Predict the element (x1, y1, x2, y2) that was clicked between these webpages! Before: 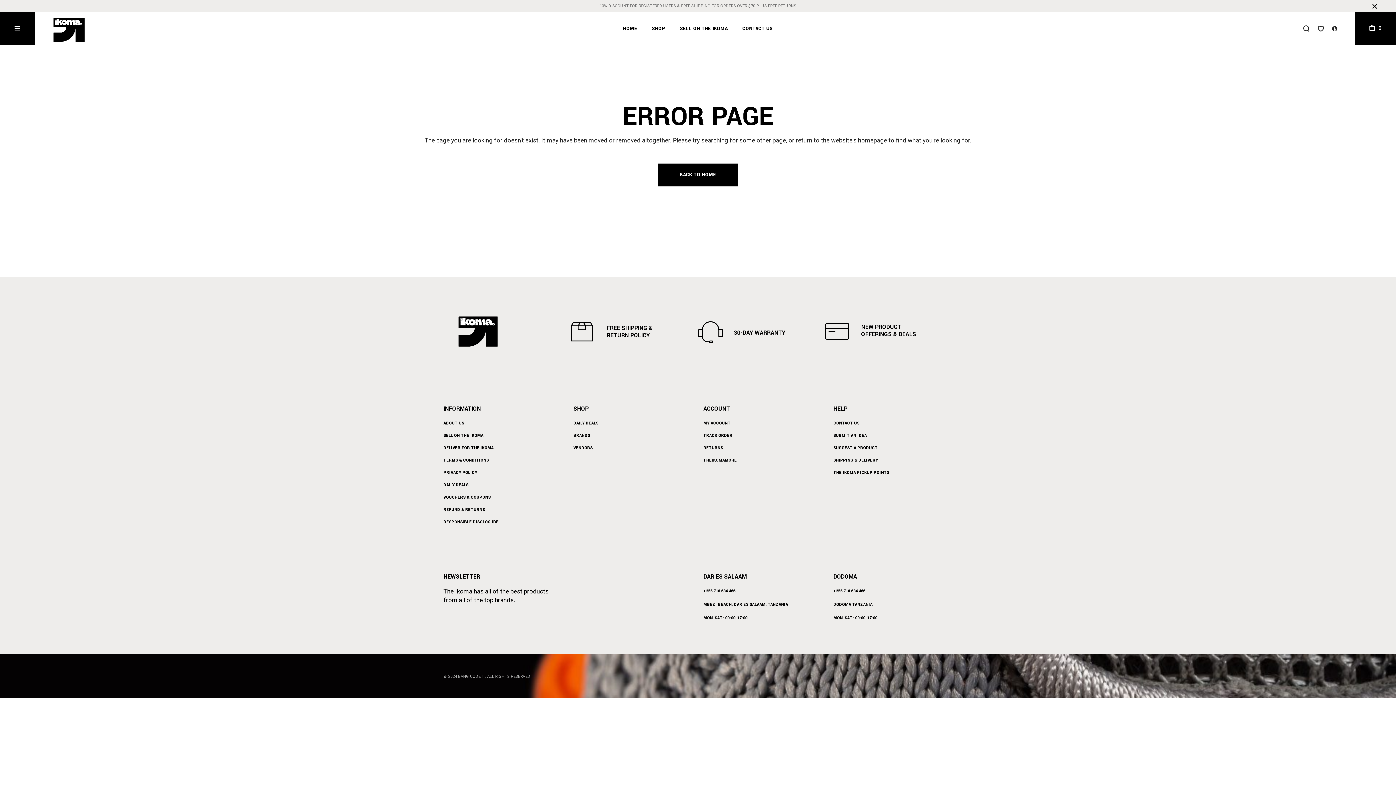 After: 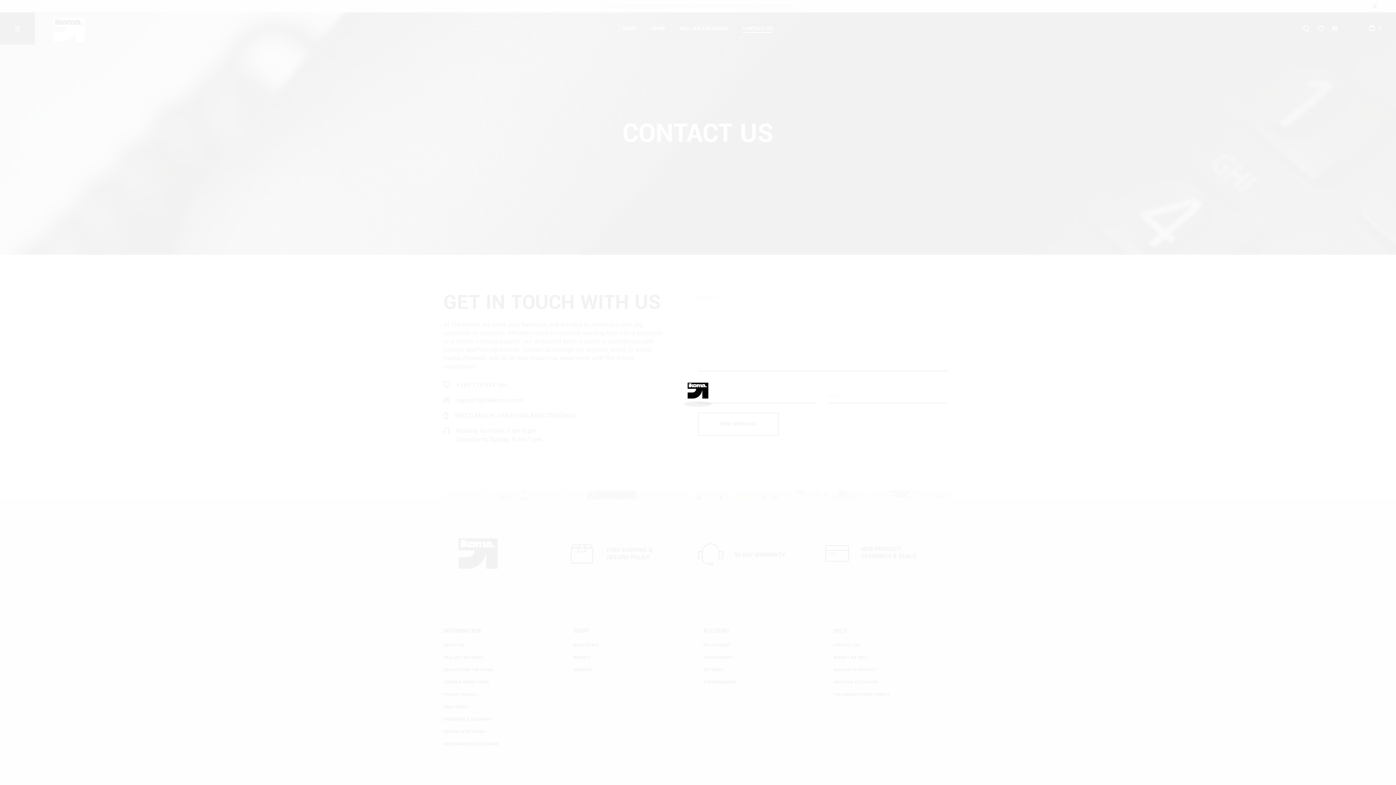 Action: label: CONTACT US bbox: (833, 420, 859, 426)